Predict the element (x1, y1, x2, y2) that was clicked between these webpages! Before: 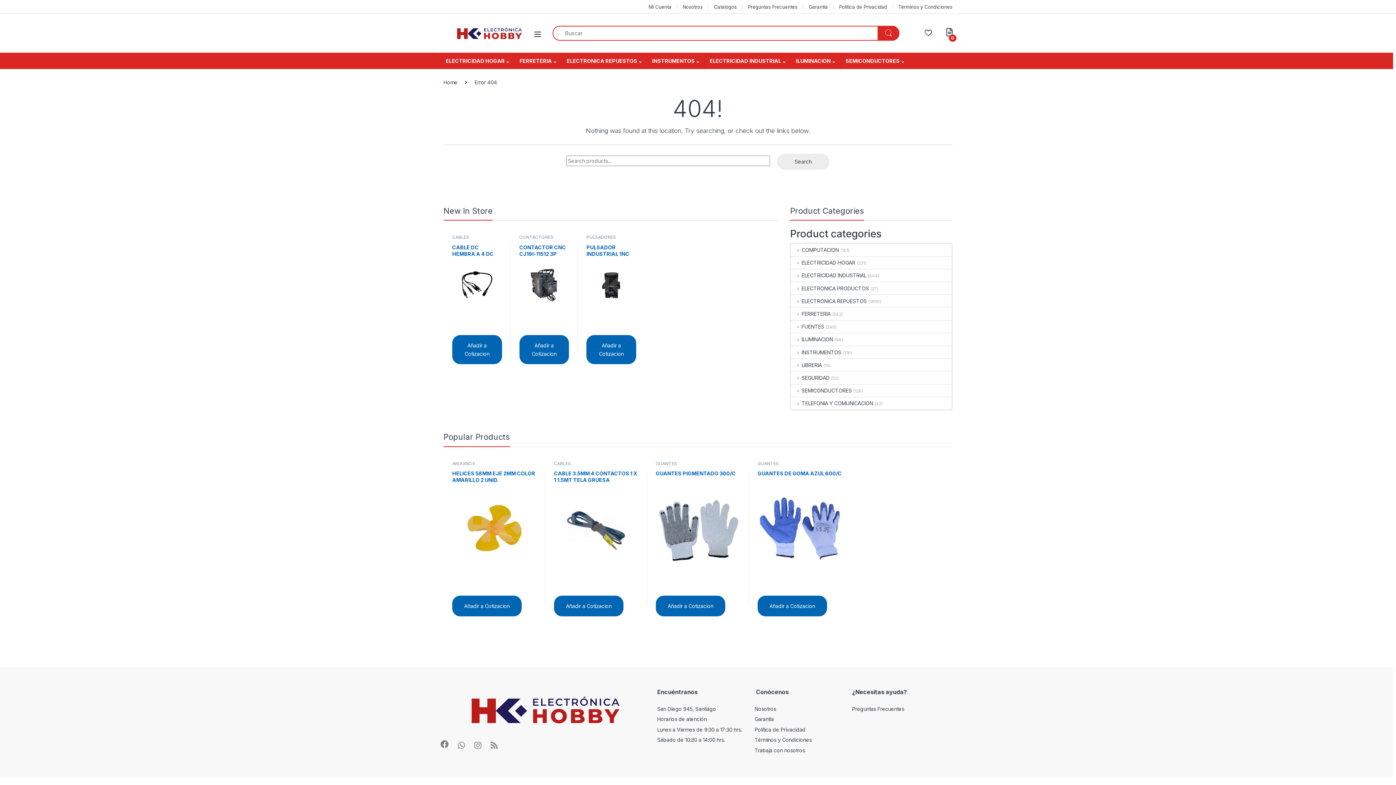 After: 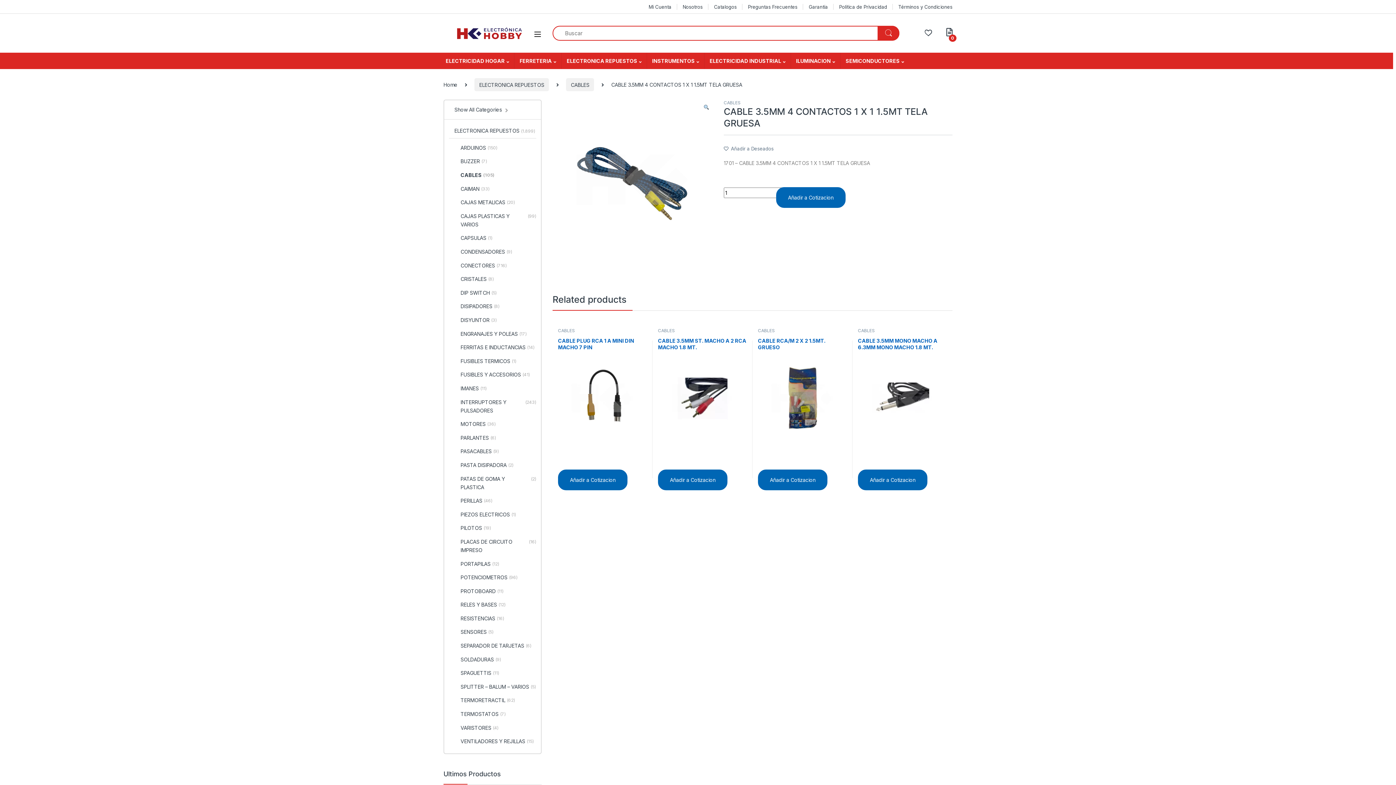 Action: label: CABLE 3.5MM 4 CONTACTOS 1 X 1 1.5MT TELA GRUESA bbox: (554, 470, 638, 571)